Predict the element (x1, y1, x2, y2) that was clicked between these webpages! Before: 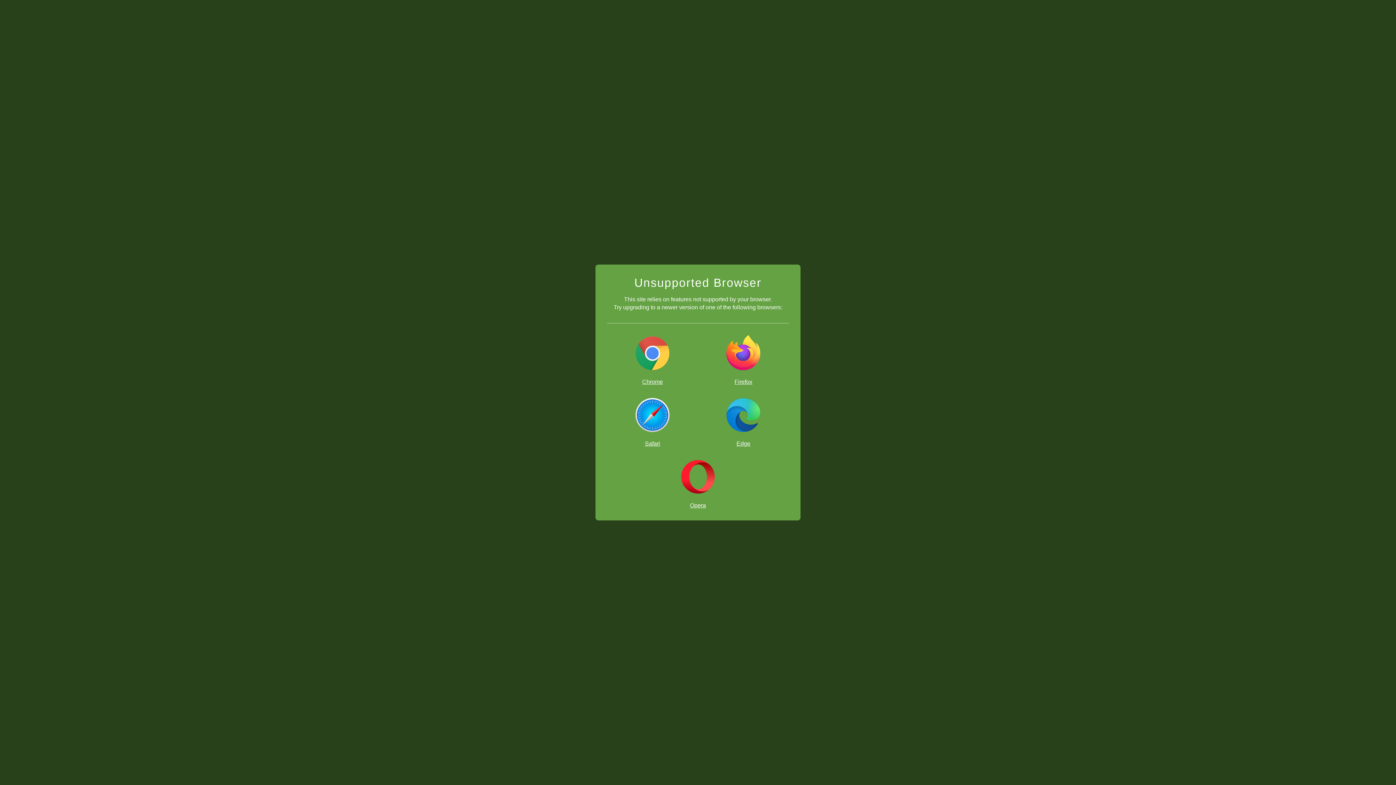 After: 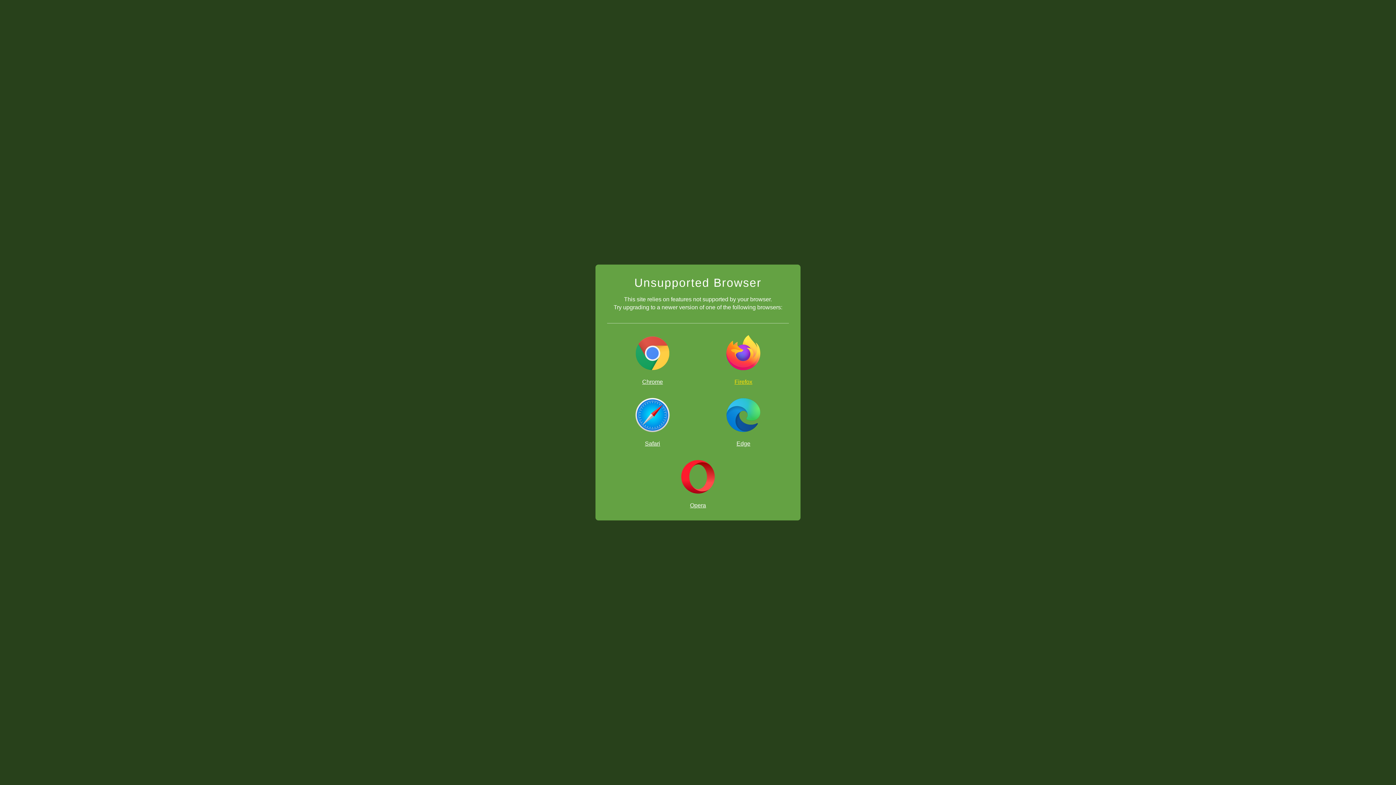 Action: bbox: (698, 335, 789, 385) label: Firefox